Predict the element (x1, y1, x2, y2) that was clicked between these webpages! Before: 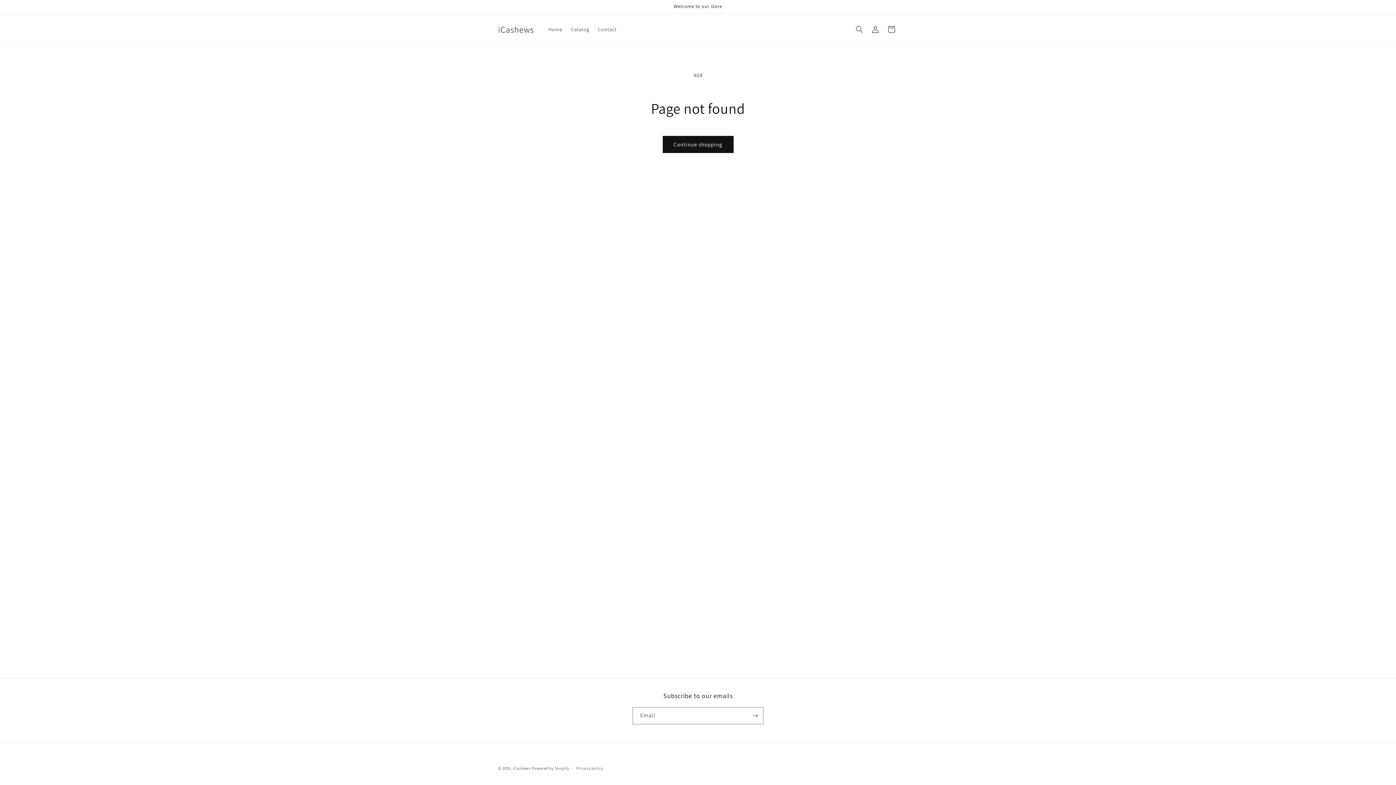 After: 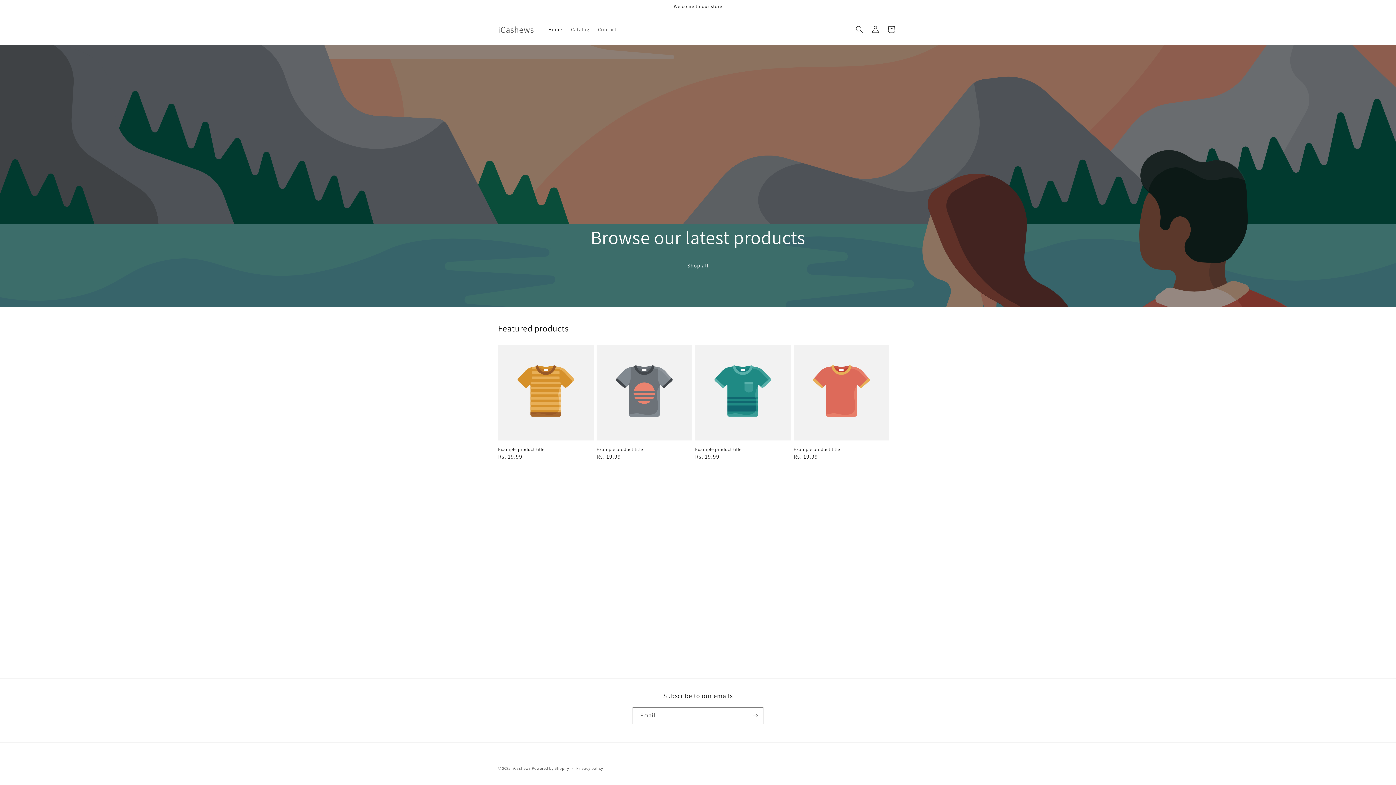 Action: bbox: (495, 22, 536, 36) label: iCashews